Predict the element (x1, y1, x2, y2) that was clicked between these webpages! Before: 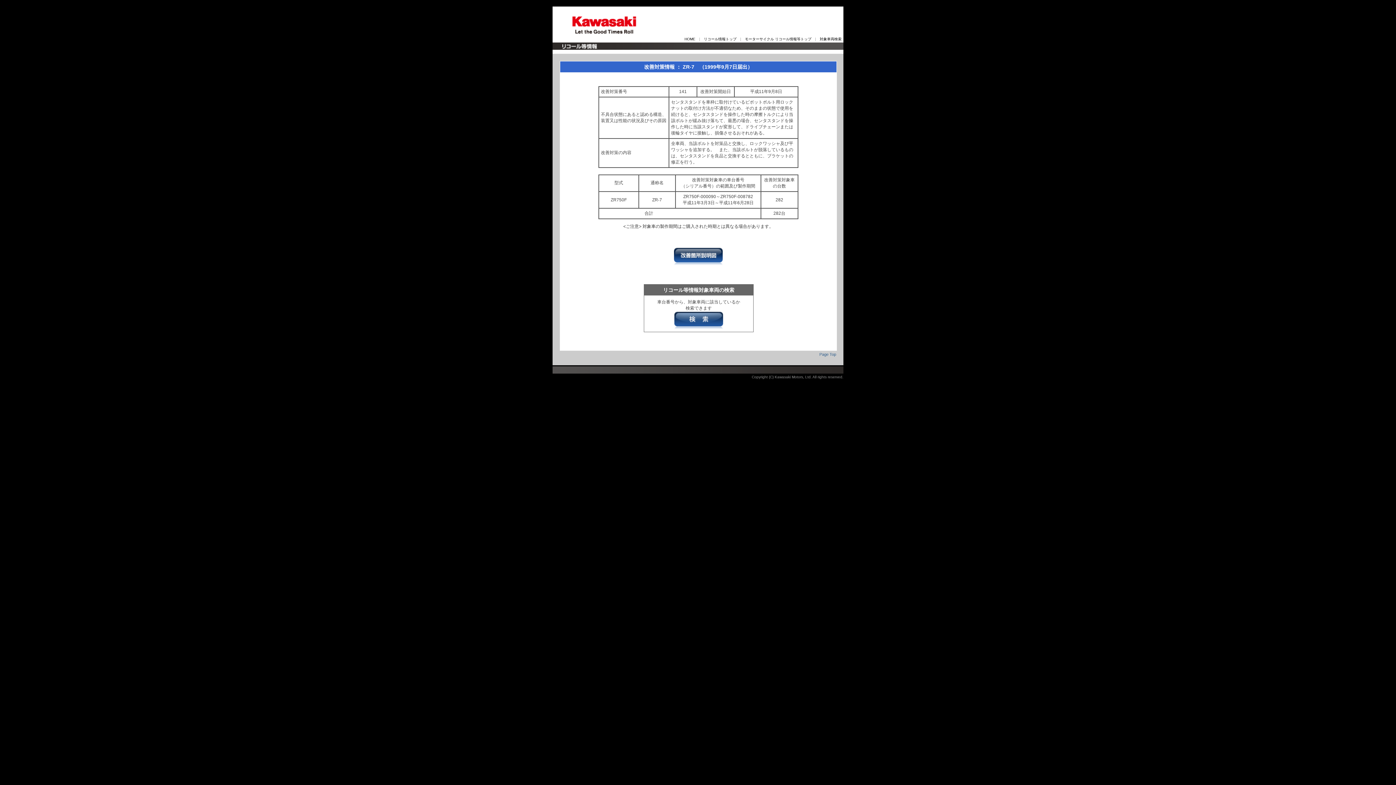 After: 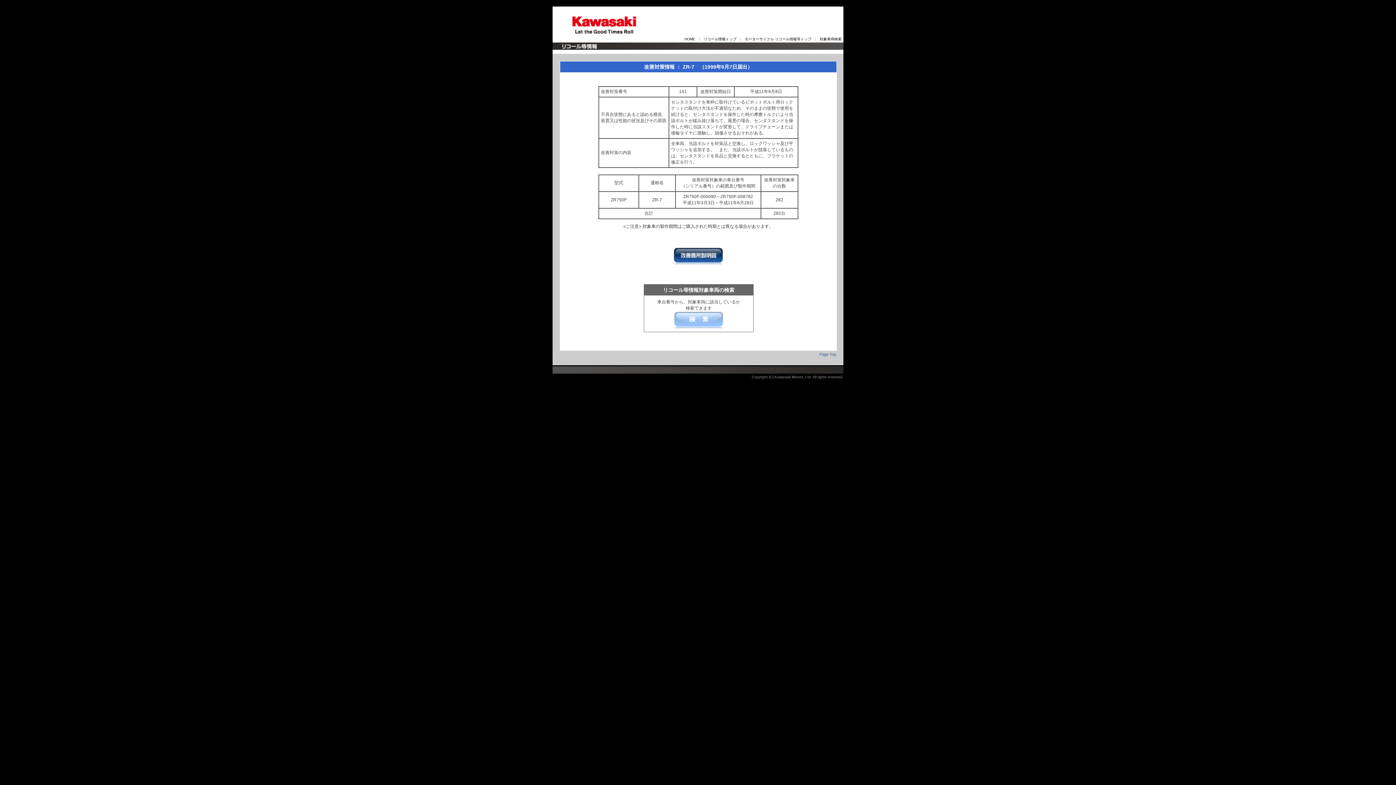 Action: bbox: (674, 312, 723, 330)